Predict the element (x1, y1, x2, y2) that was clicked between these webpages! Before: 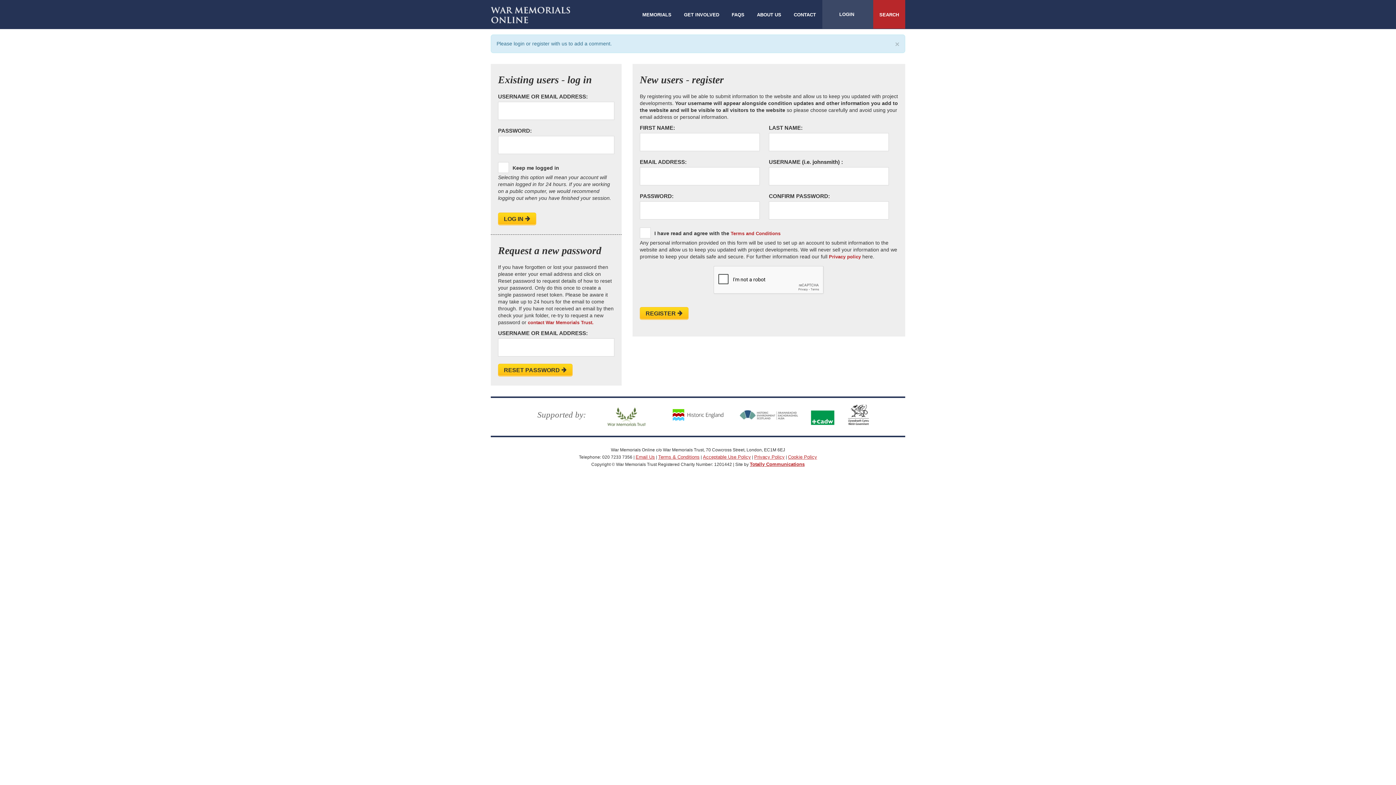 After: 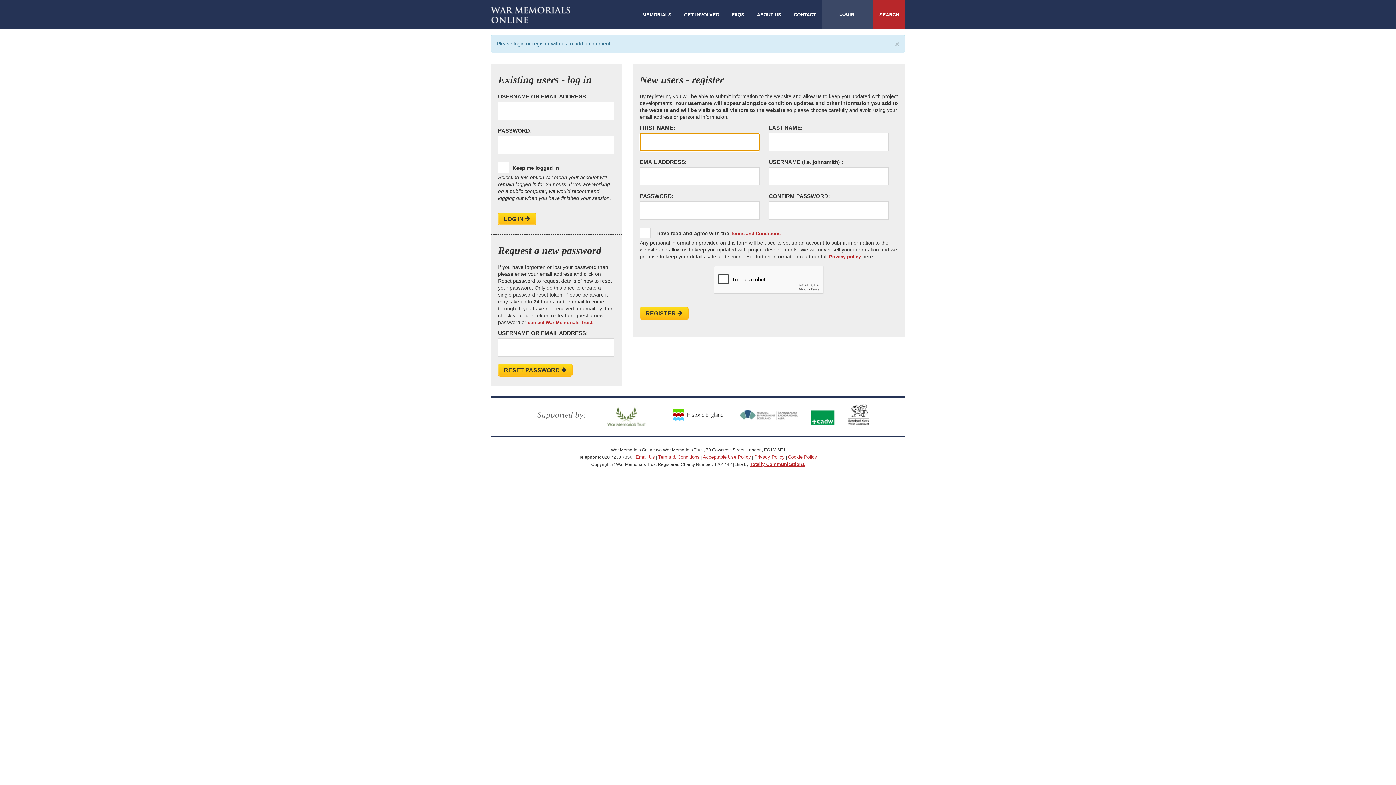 Action: bbox: (640, 307, 688, 320) label: REGISTER